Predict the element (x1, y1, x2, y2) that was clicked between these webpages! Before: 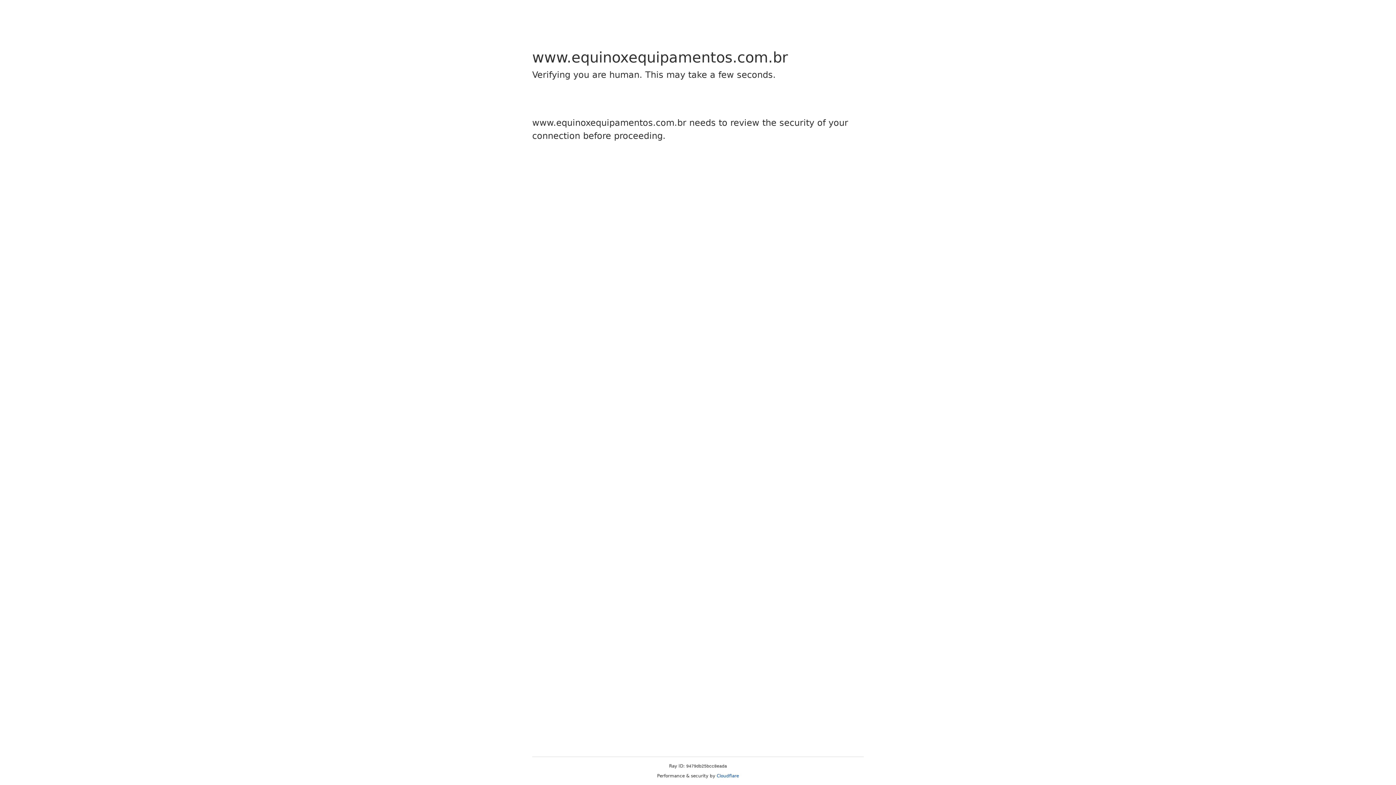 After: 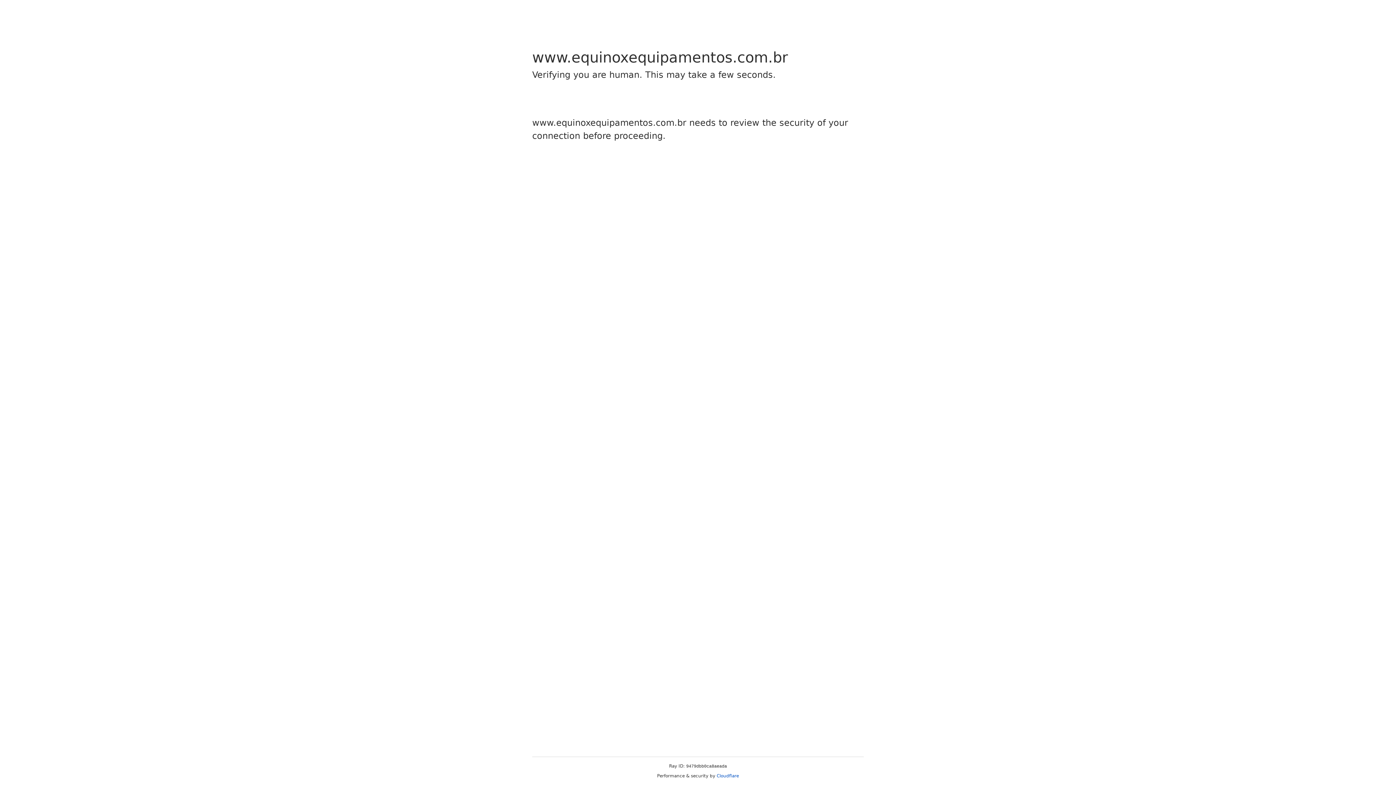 Action: bbox: (716, 773, 739, 778) label: Cloudflare